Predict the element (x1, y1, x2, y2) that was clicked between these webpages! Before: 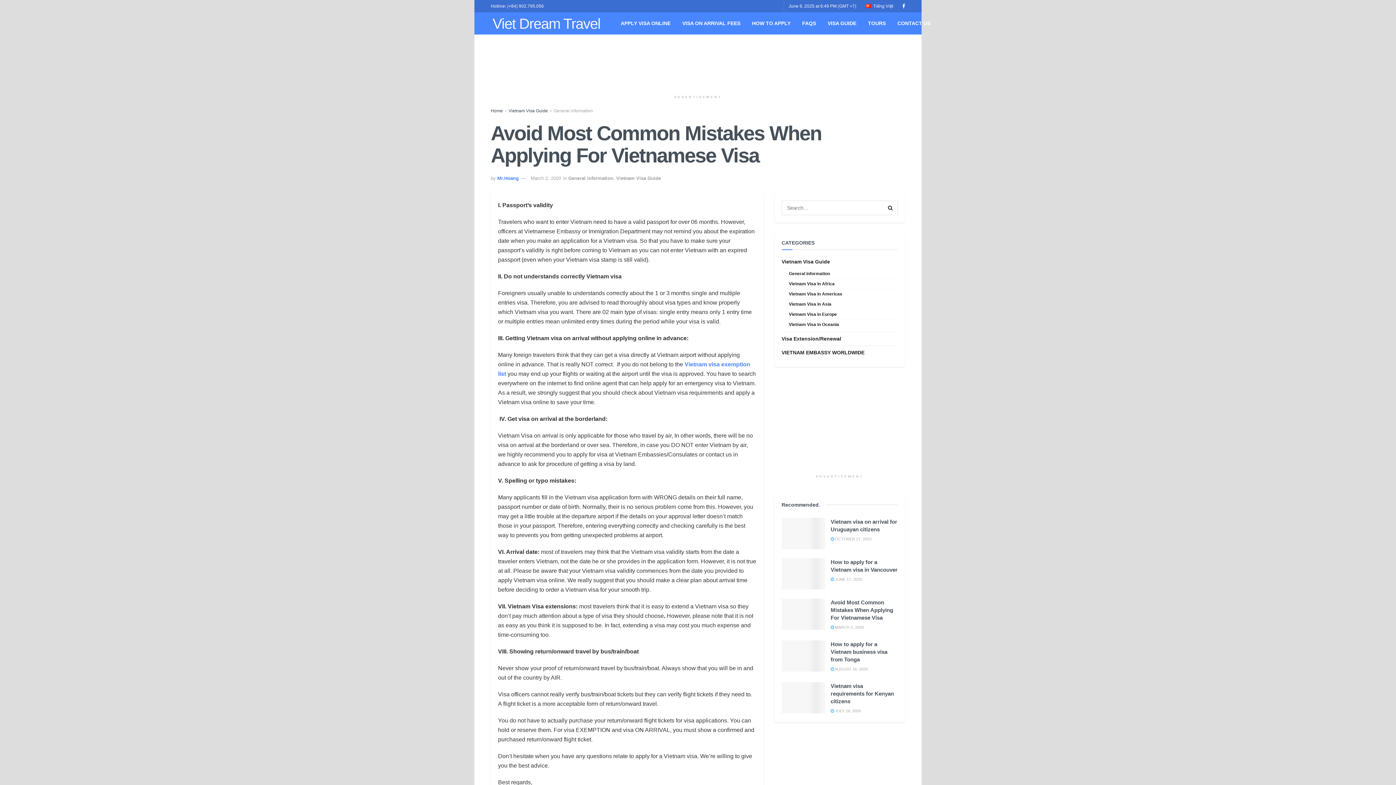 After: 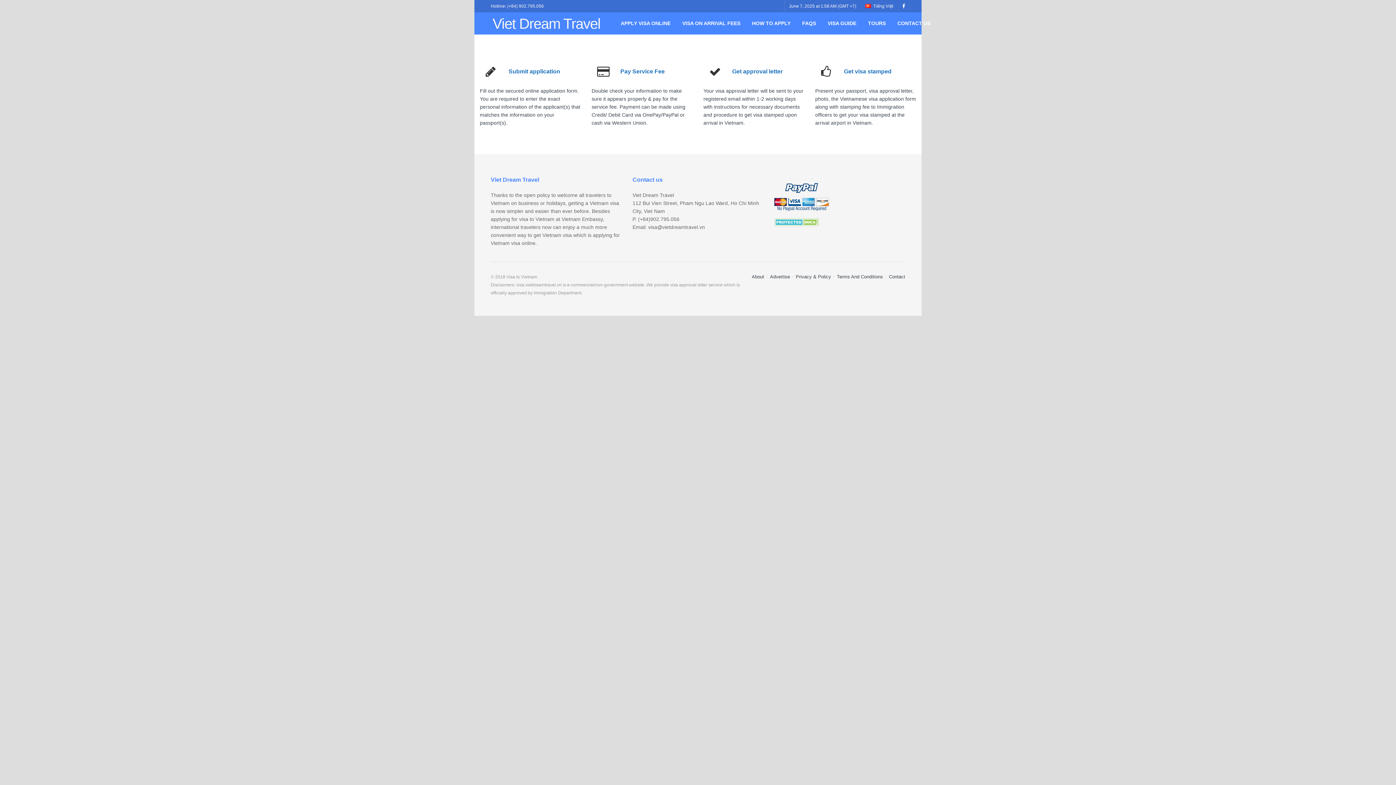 Action: label: Home bbox: (490, 108, 502, 113)